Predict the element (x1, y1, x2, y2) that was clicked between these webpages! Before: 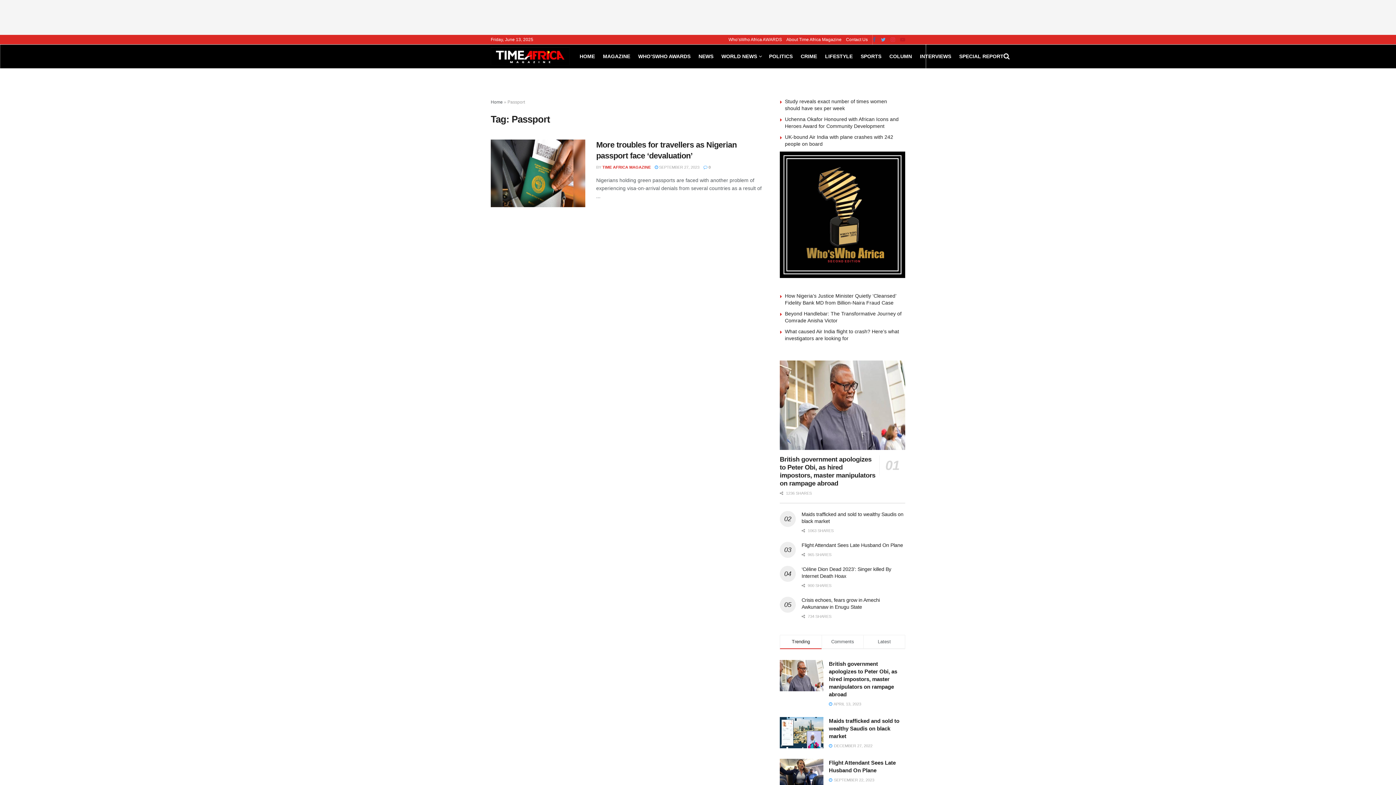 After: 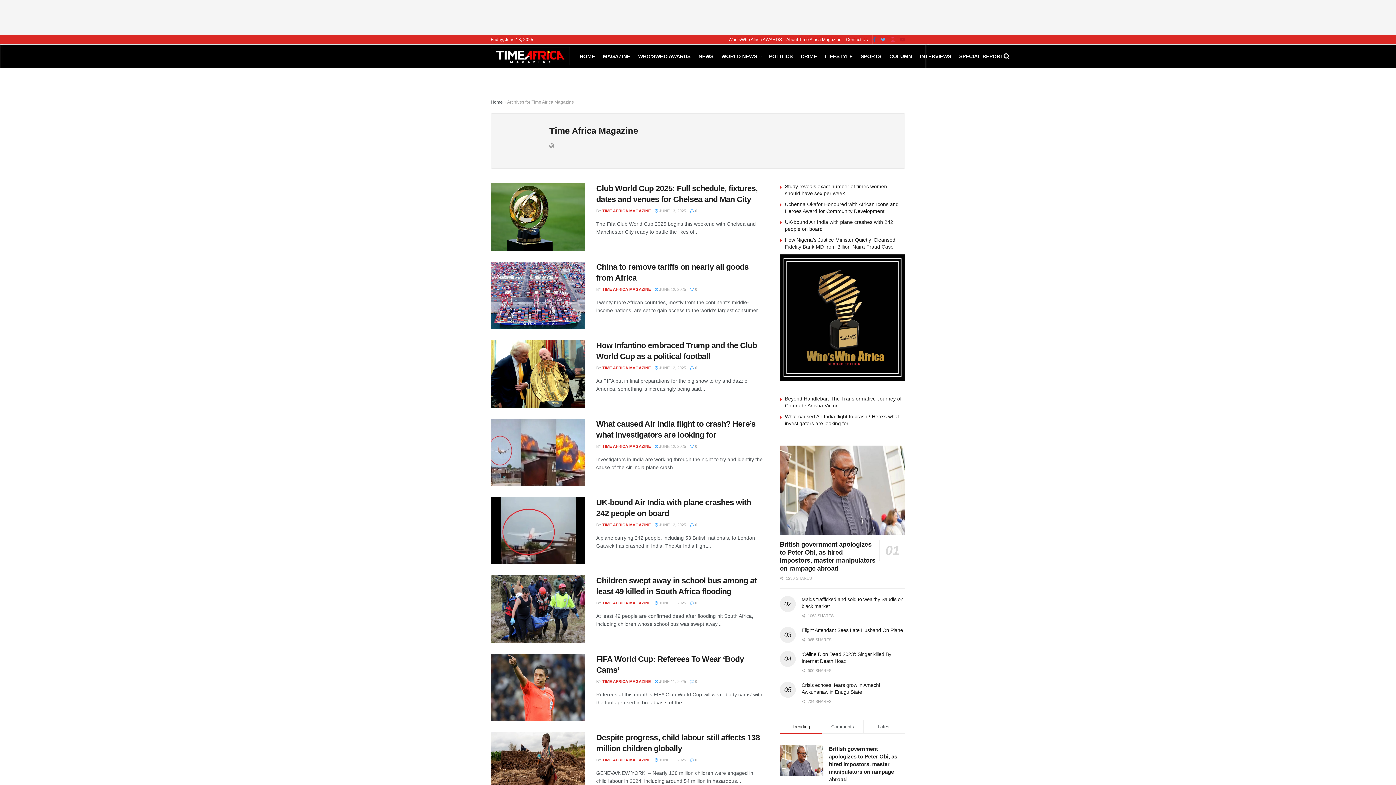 Action: bbox: (602, 165, 650, 169) label: TIME AFRICA MAGAZINE